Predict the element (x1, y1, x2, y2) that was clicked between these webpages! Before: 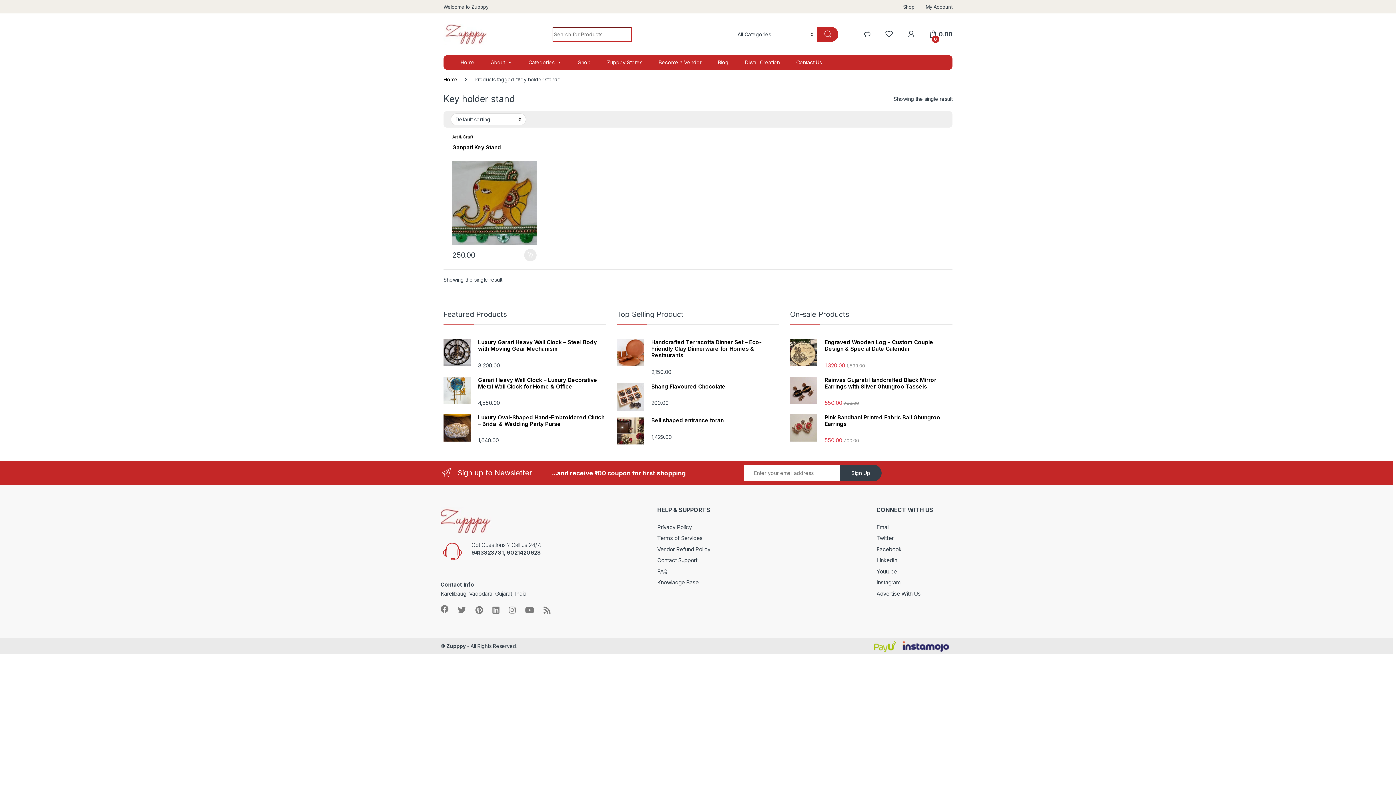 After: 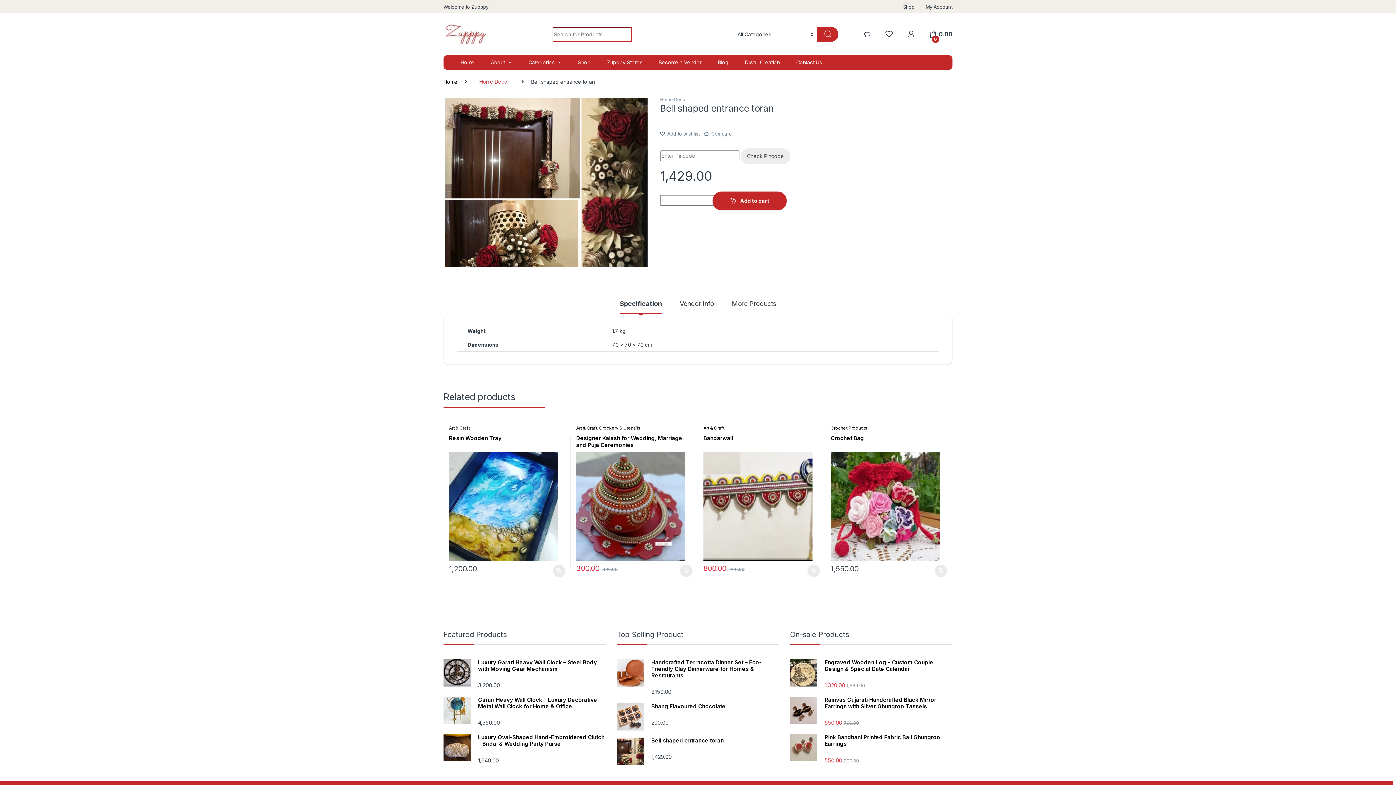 Action: label: Bell shaped entrance toran bbox: (616, 417, 779, 424)